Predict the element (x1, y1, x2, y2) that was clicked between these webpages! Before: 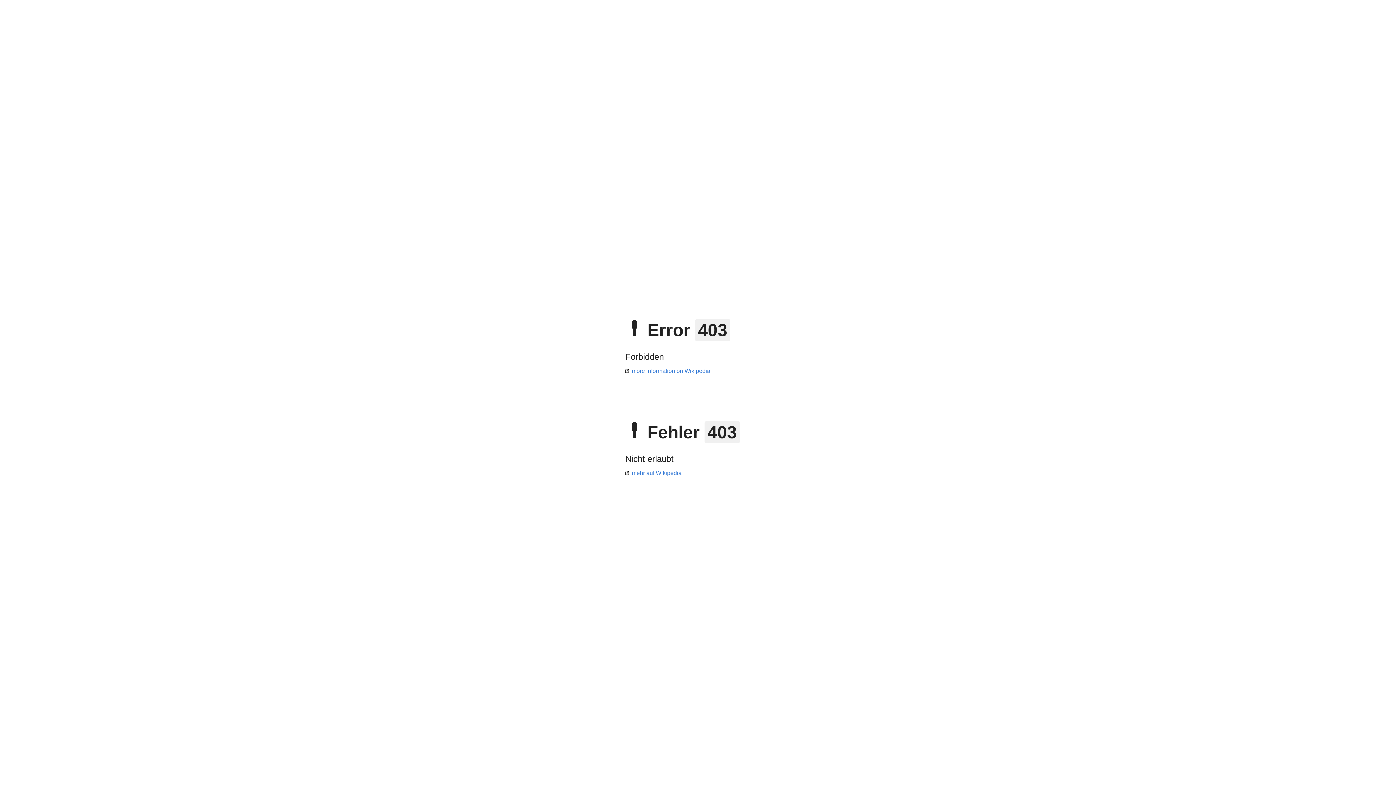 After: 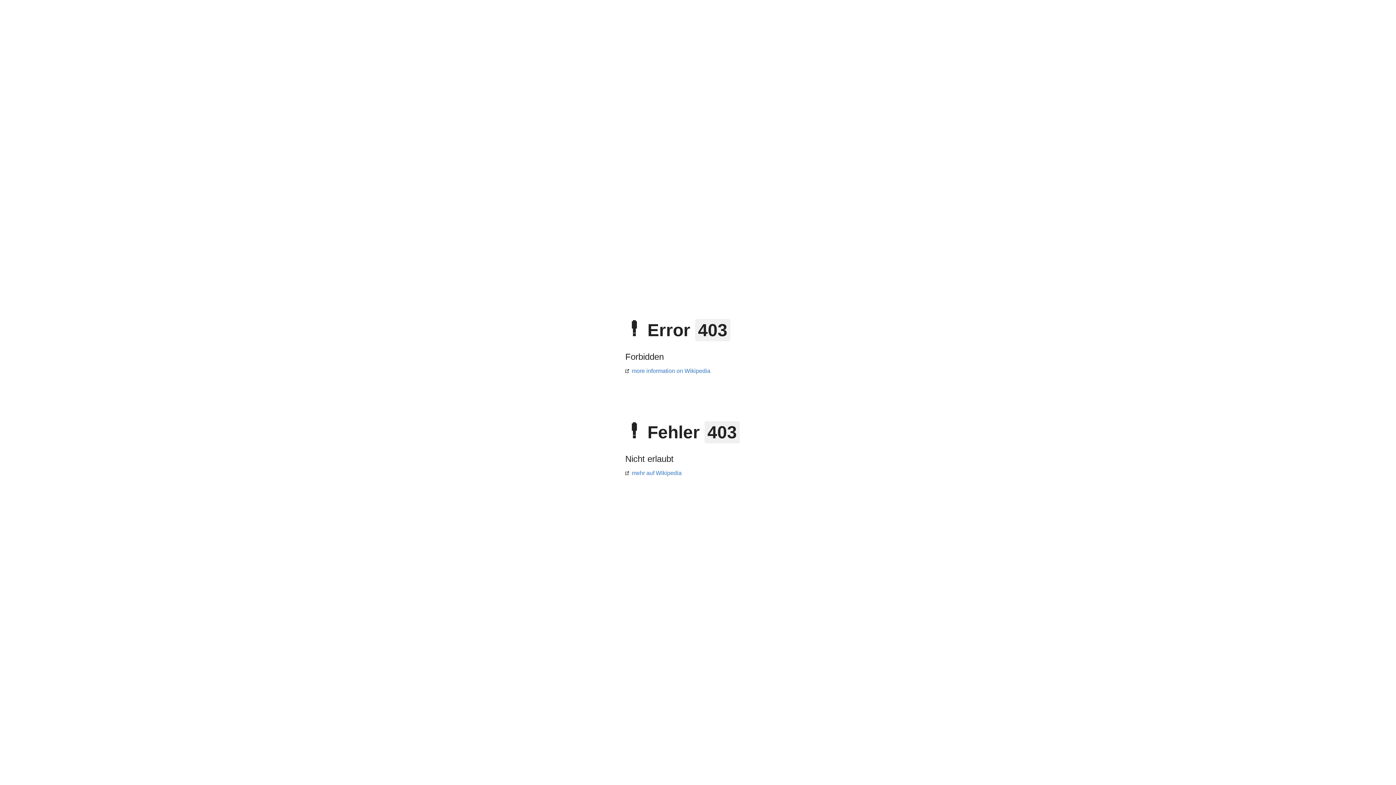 Action: label: mehr auf Wikipedia bbox: (625, 470, 681, 476)